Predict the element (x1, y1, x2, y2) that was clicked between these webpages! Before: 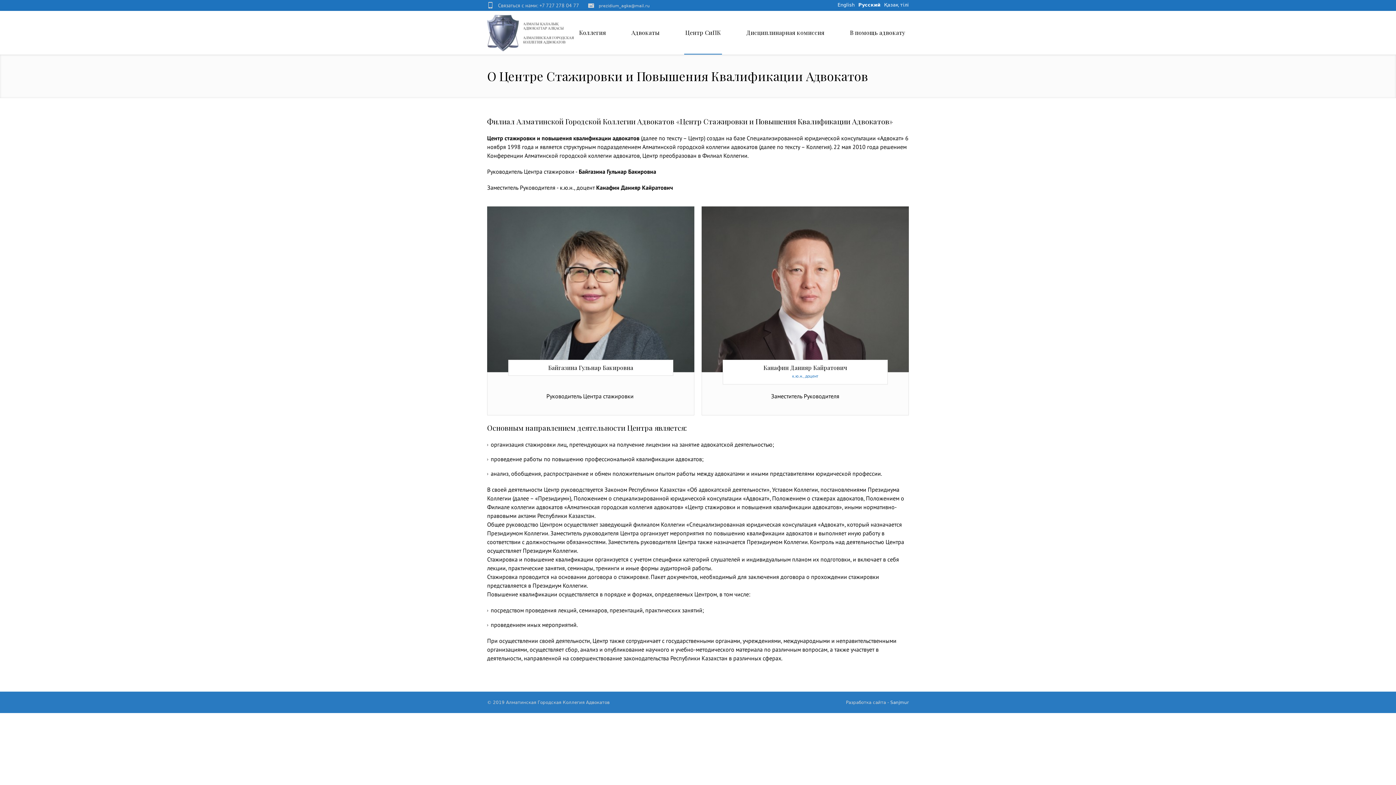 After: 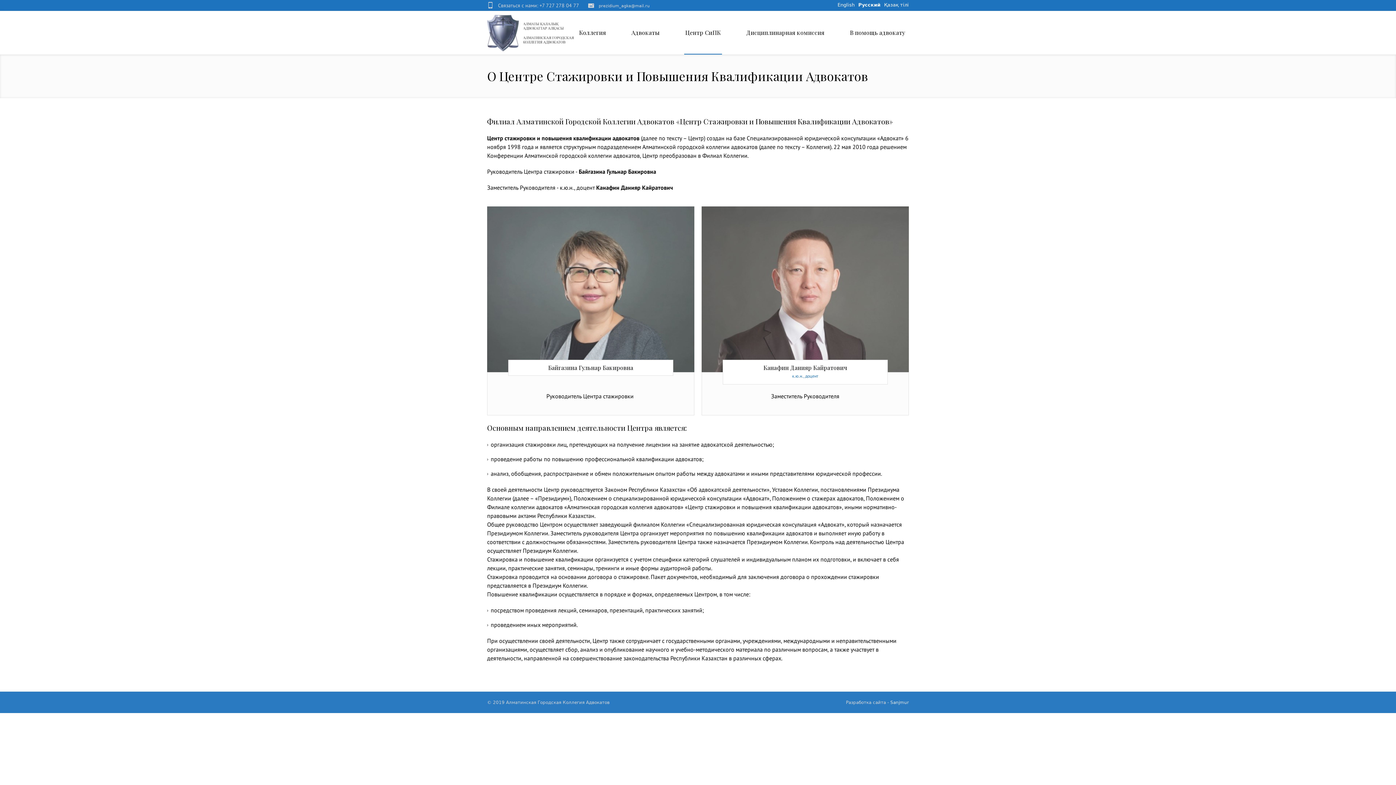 Action: label: Центр СиПК bbox: (681, 26, 724, 39)